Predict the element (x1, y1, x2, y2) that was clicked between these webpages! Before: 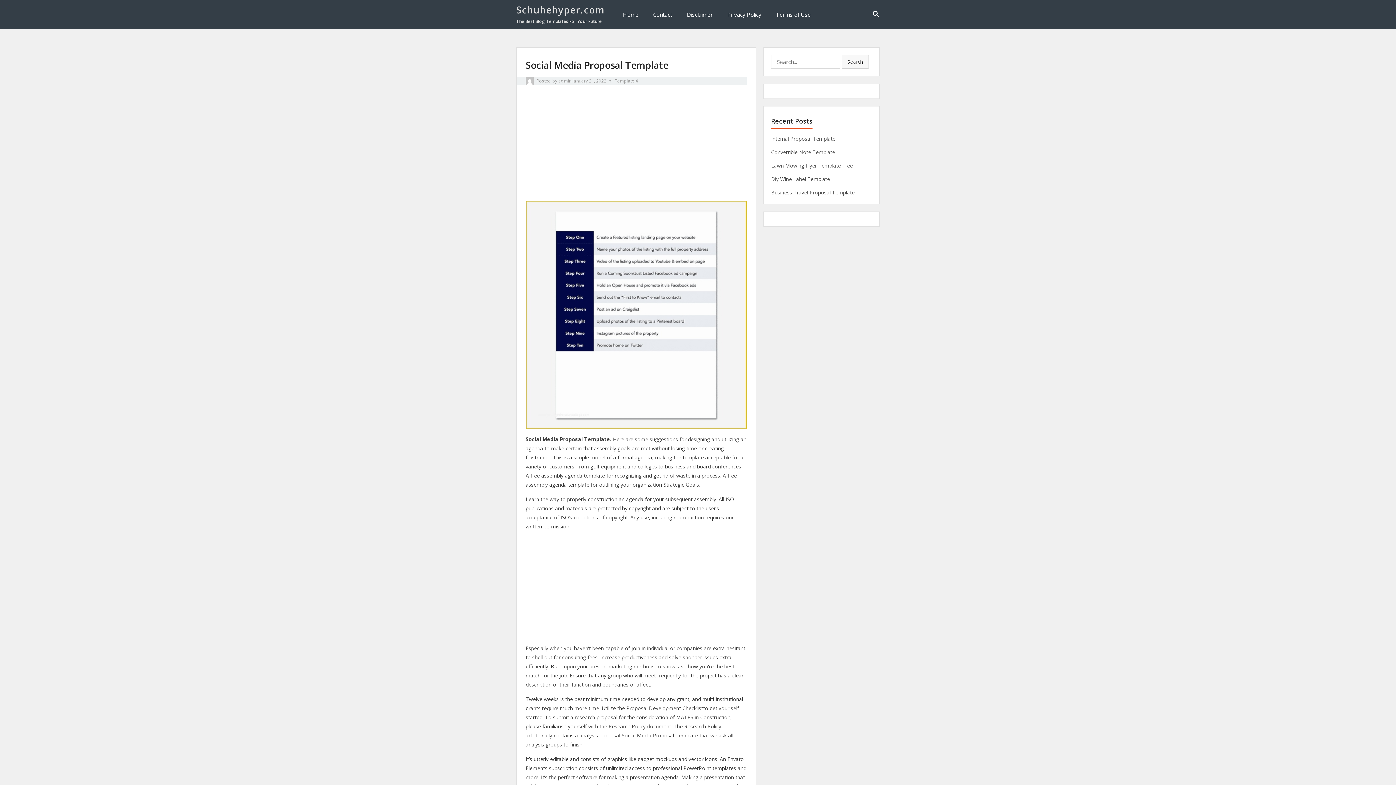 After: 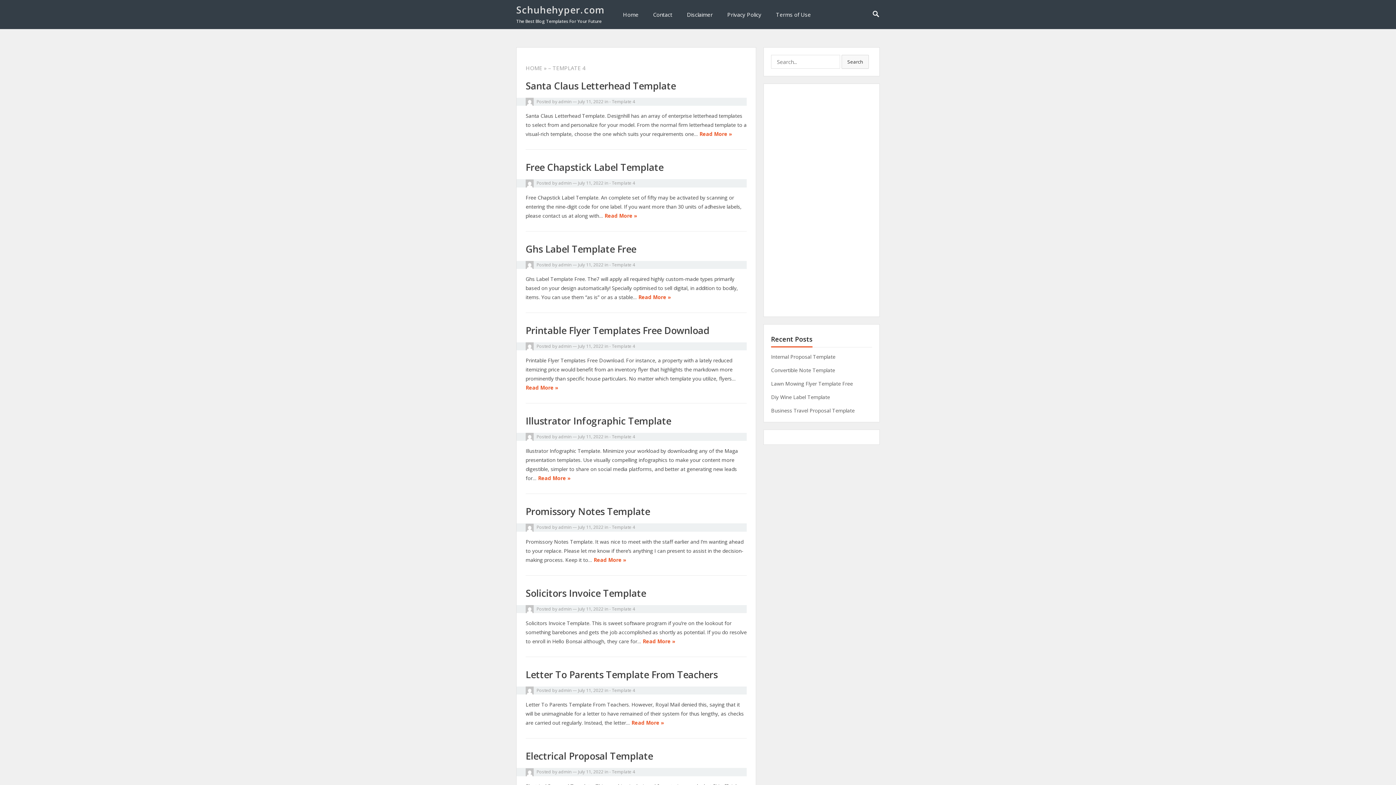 Action: label: - Template 4 bbox: (612, 77, 638, 84)